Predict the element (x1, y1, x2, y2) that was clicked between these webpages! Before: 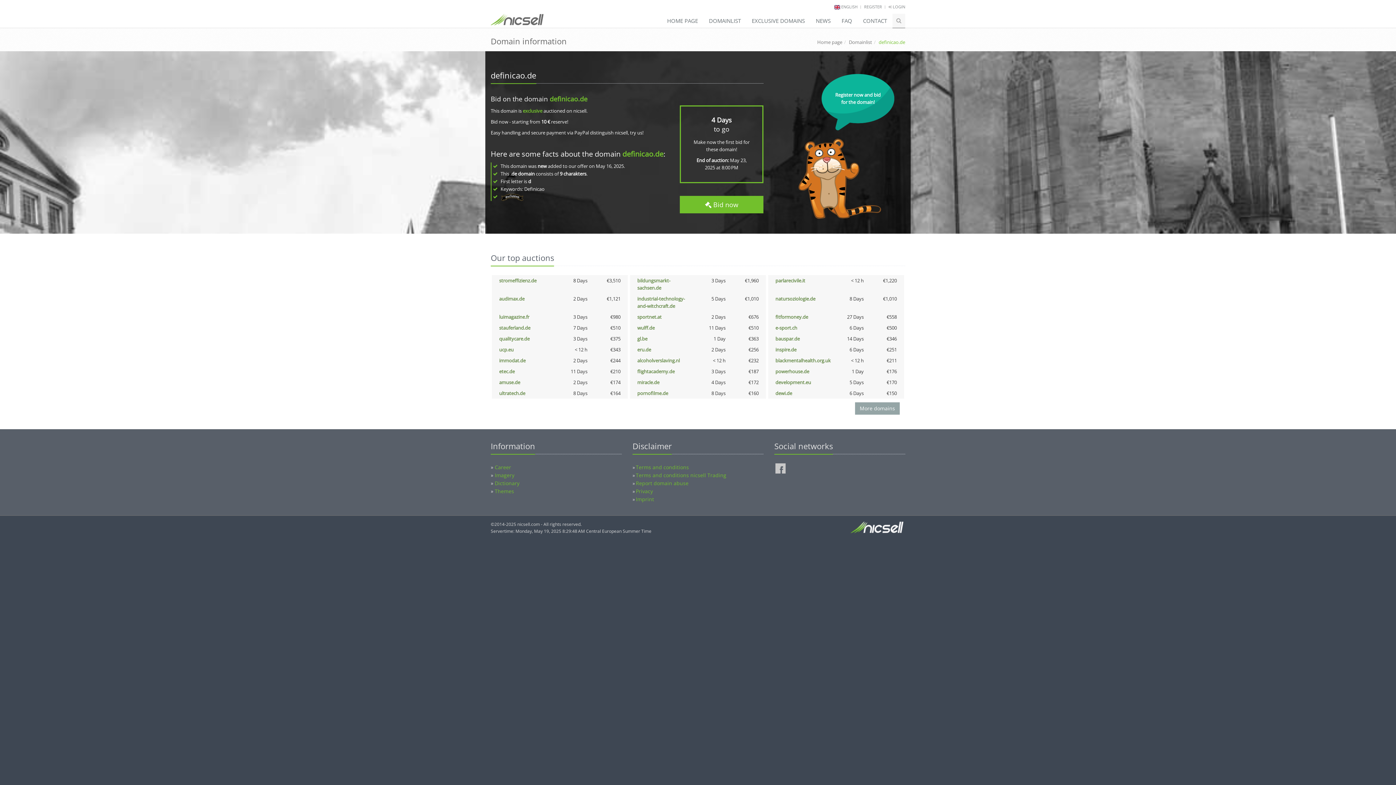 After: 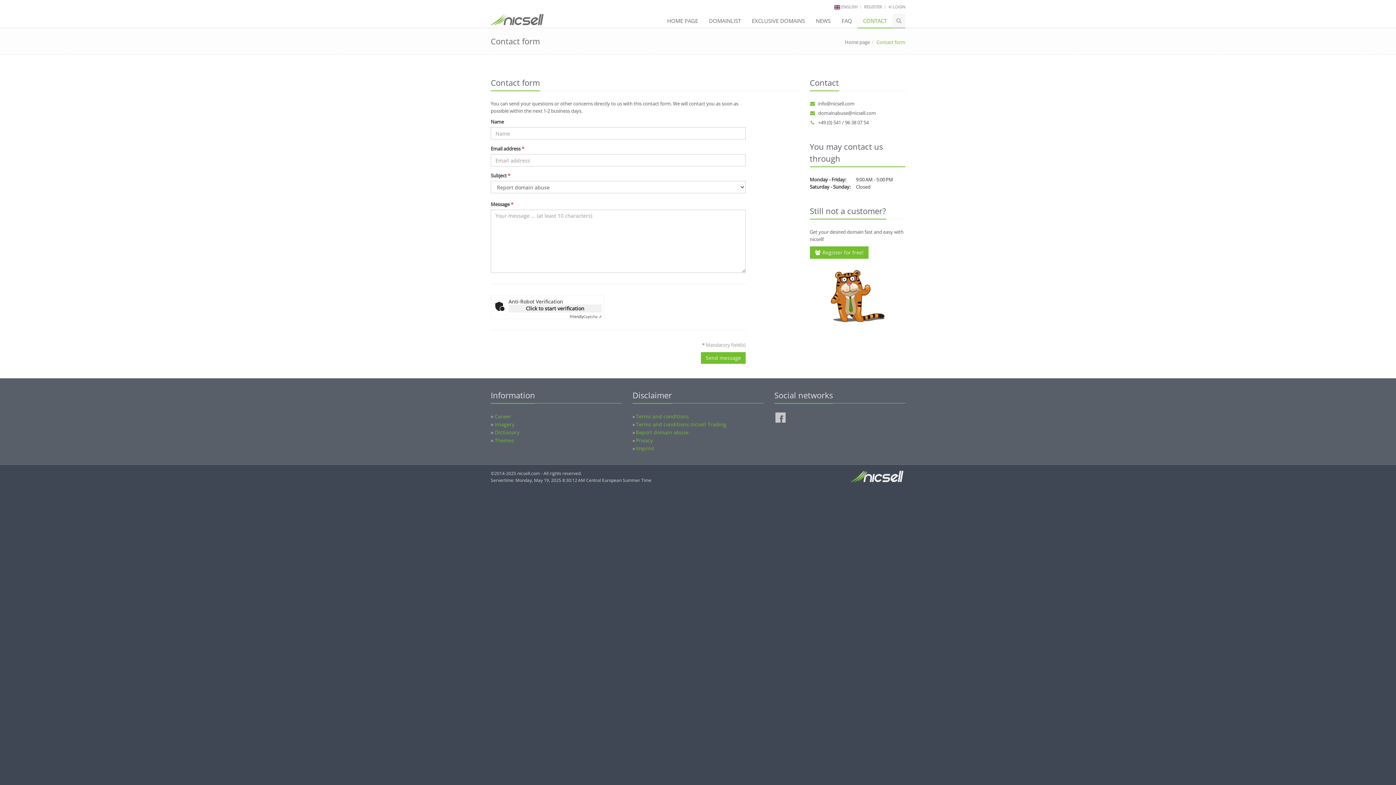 Action: bbox: (636, 480, 688, 486) label: Report domain abuse